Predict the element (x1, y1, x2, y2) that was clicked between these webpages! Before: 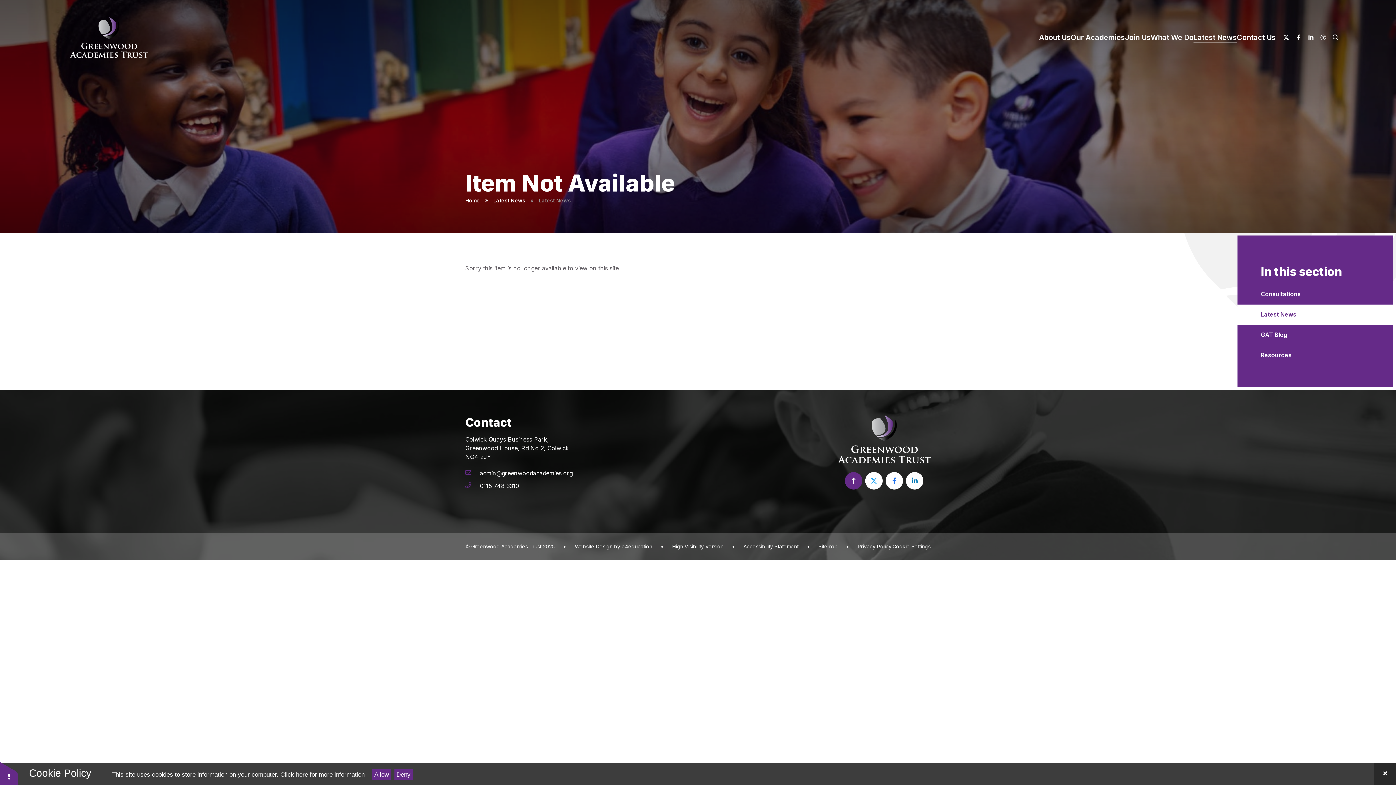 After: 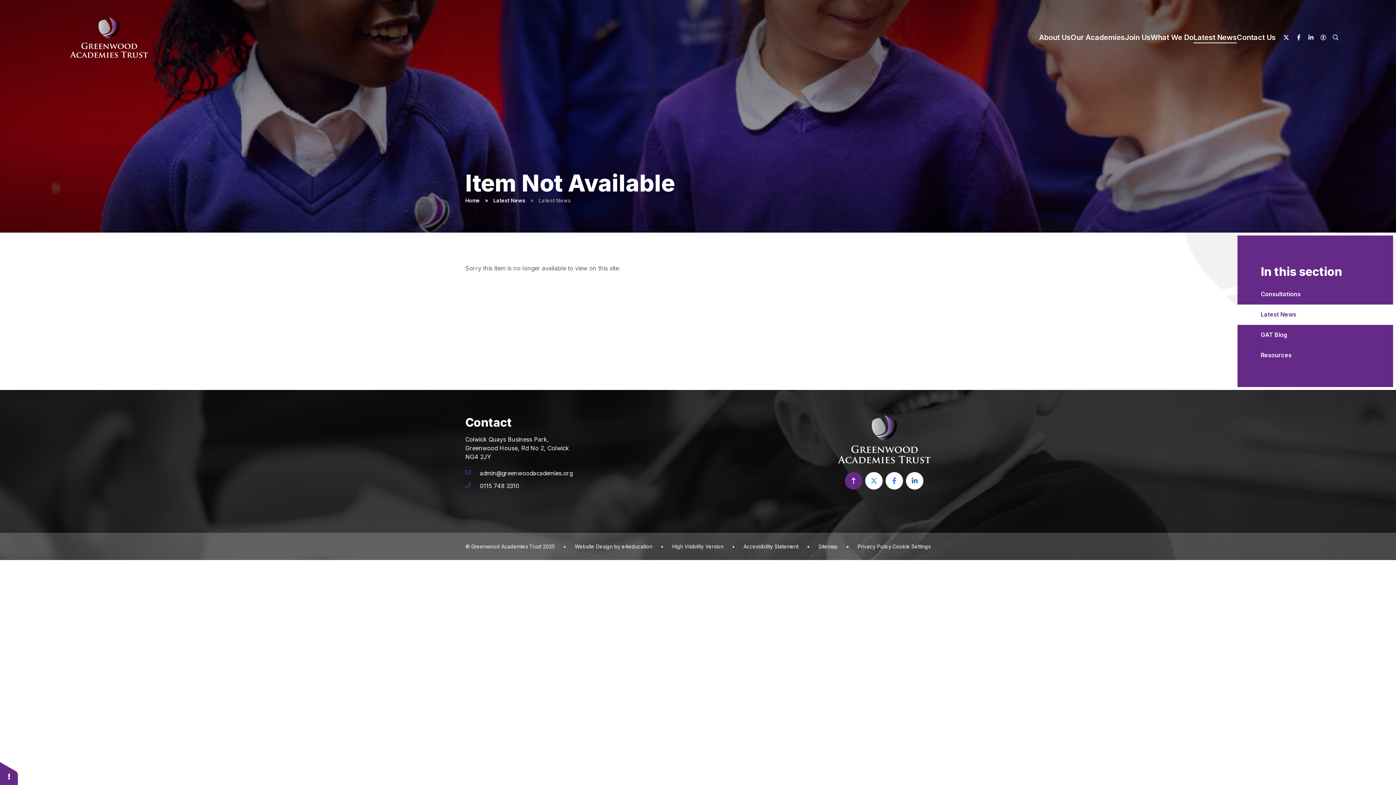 Action: label: Close Cookie Settings bbox: (1374, 763, 1396, 785)